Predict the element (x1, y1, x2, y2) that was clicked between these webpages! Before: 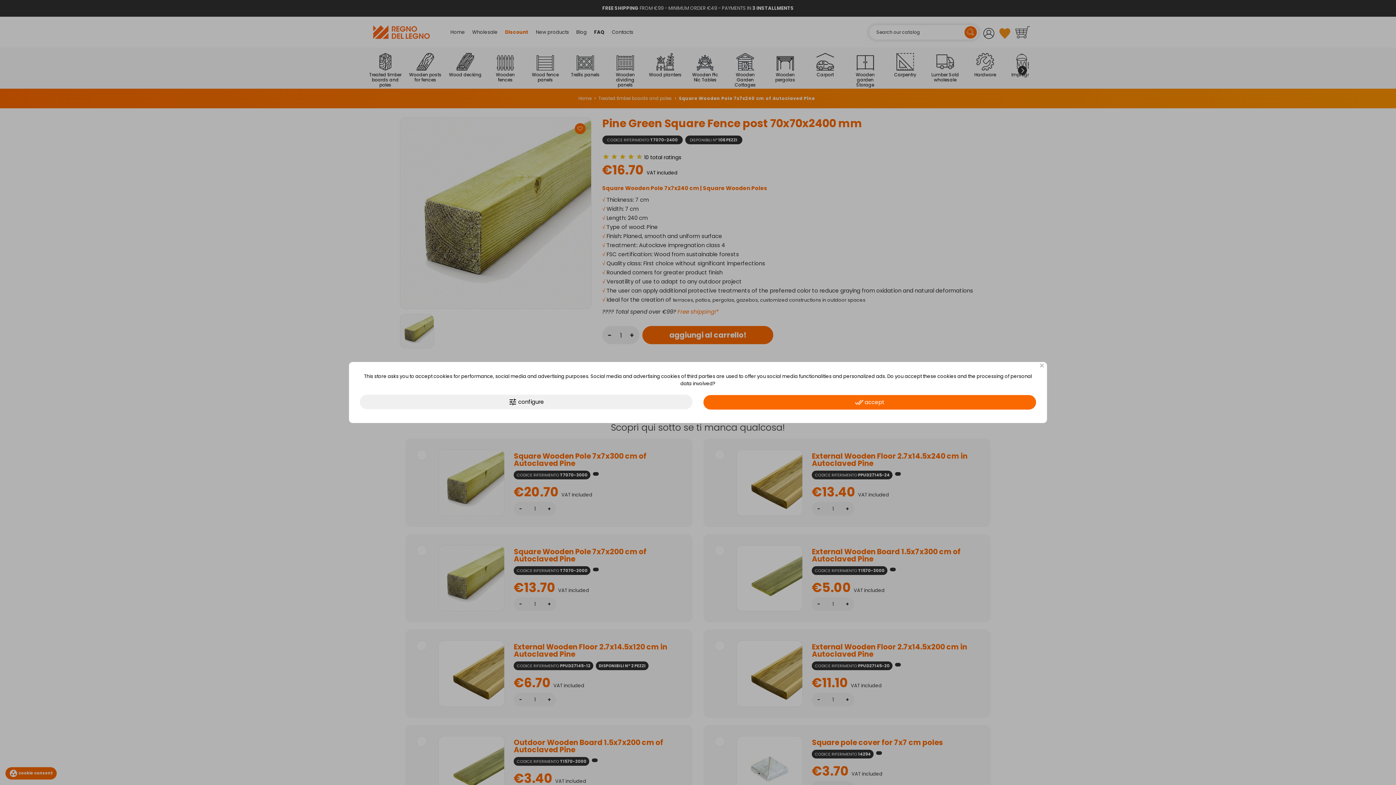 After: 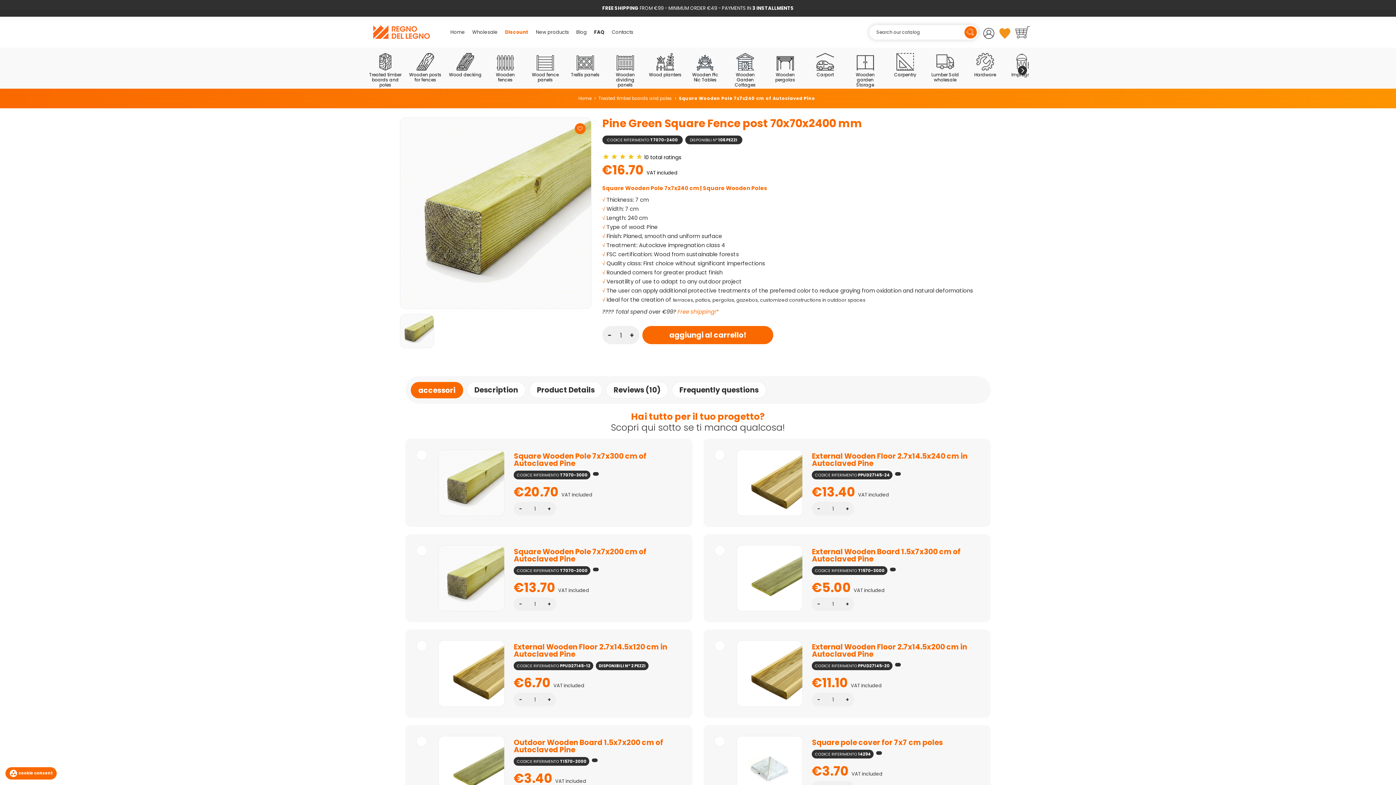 Action: label: done_all accept bbox: (703, 395, 1036, 409)